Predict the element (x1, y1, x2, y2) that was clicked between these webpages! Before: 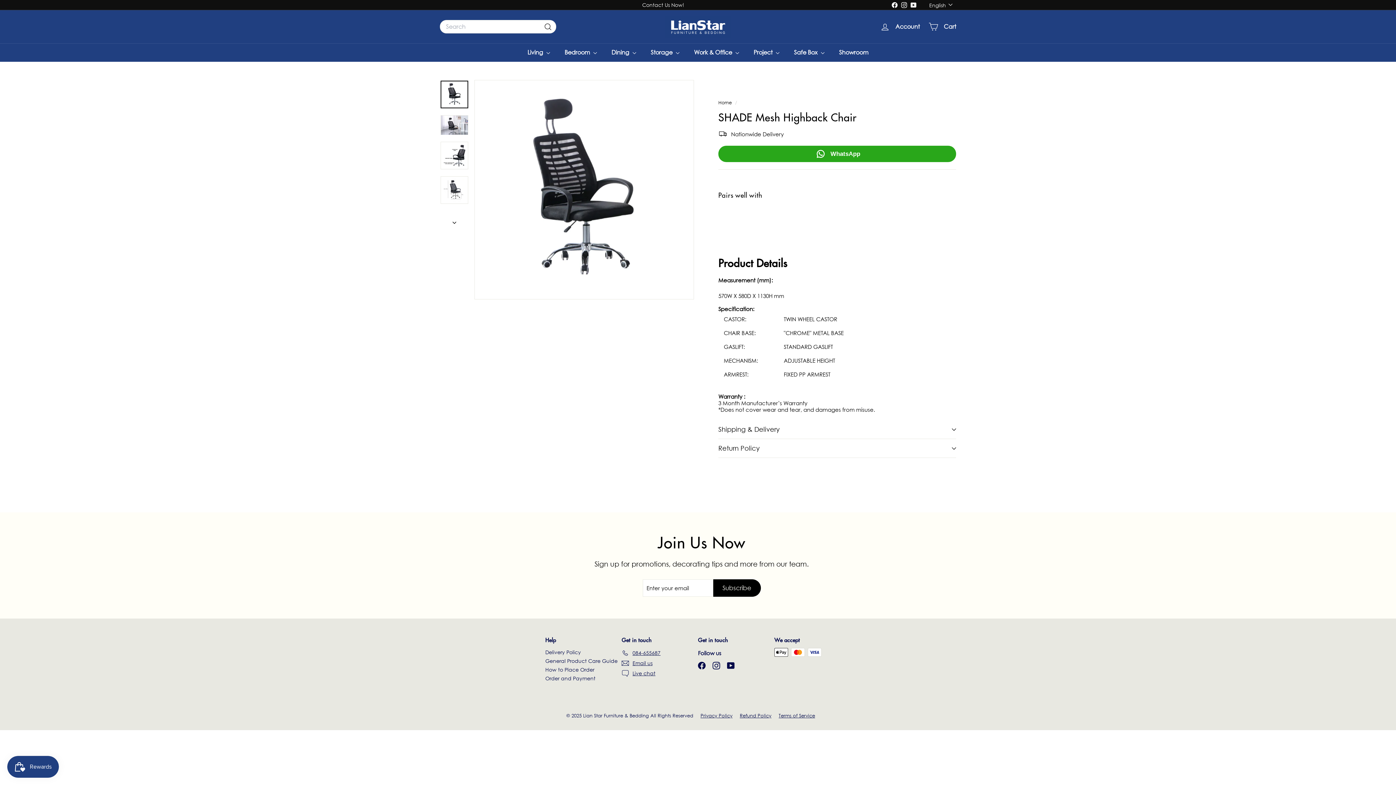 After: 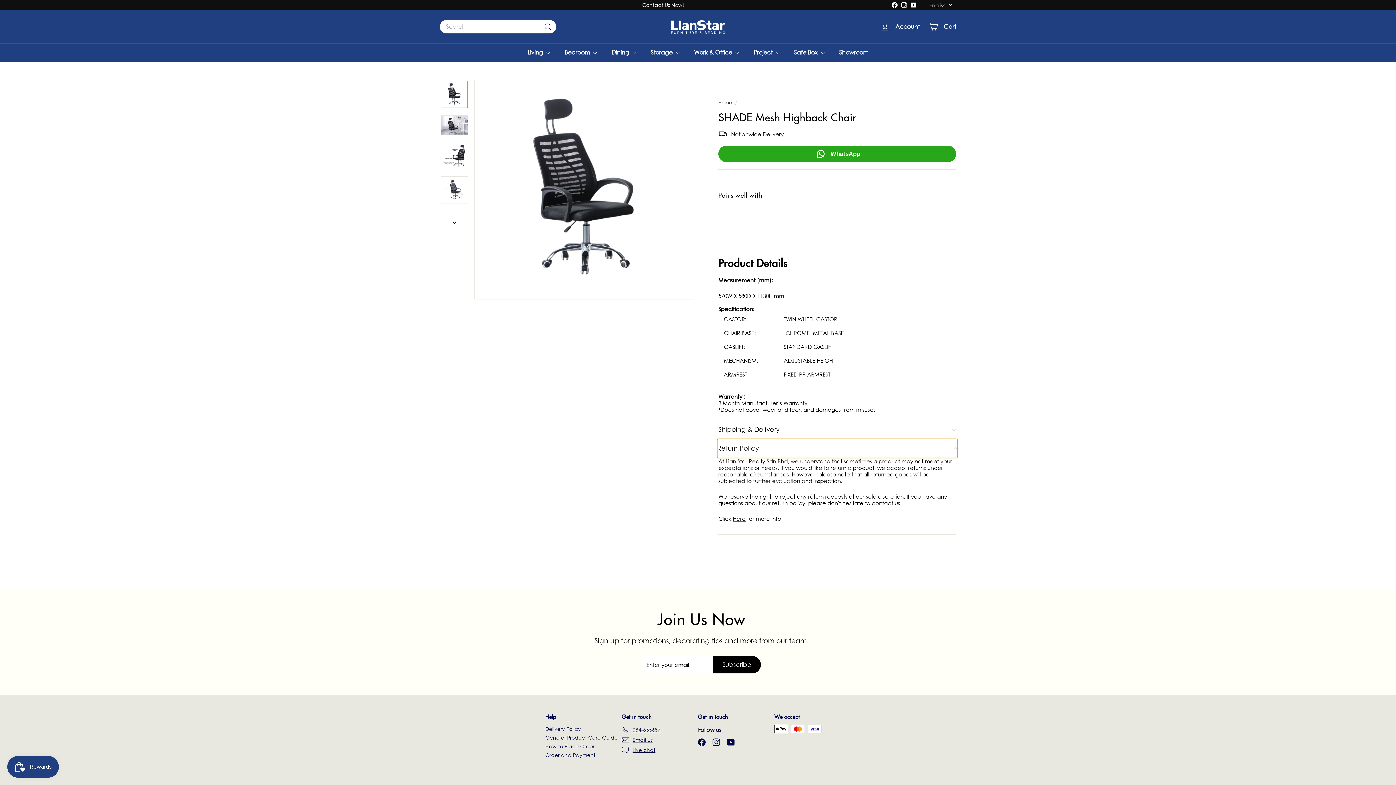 Action: label: Return Policy bbox: (718, 443, 956, 461)